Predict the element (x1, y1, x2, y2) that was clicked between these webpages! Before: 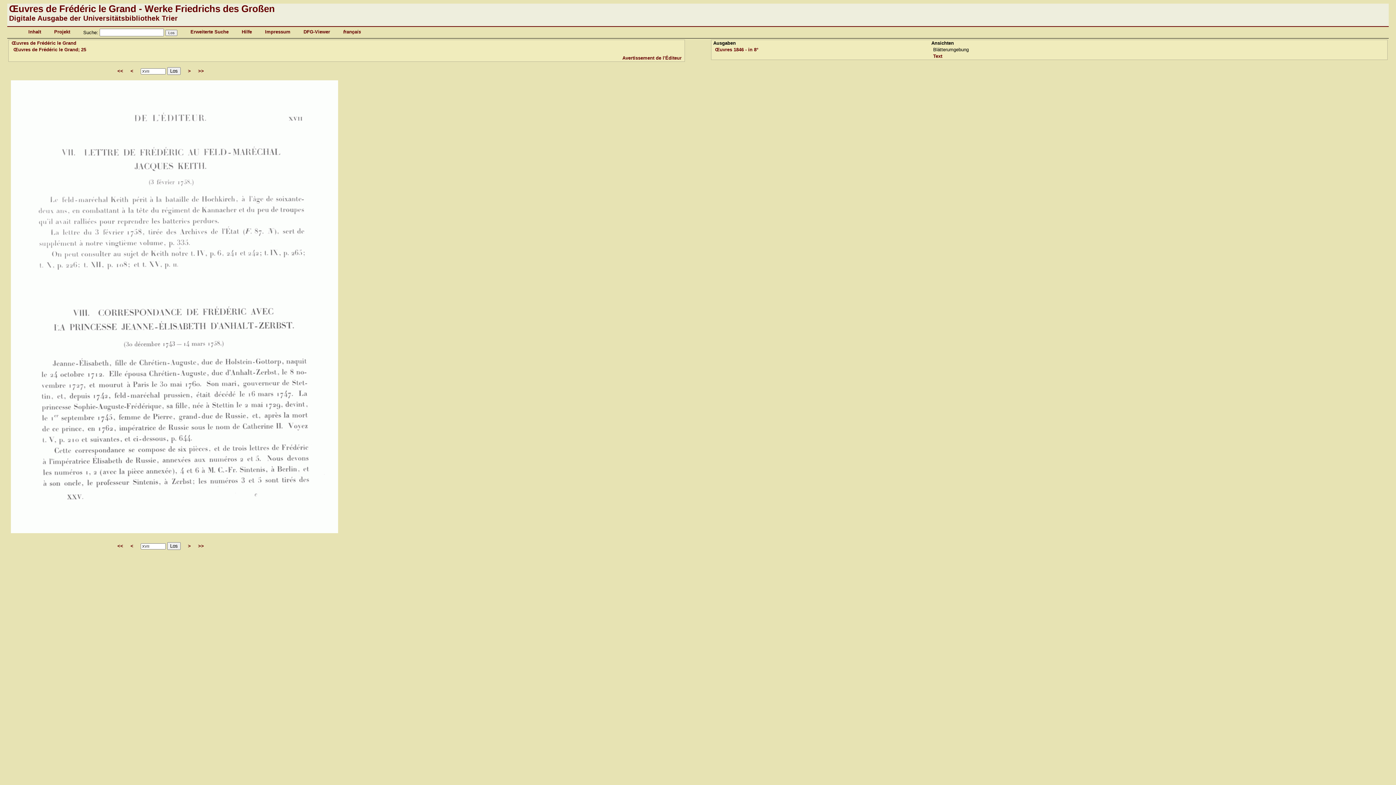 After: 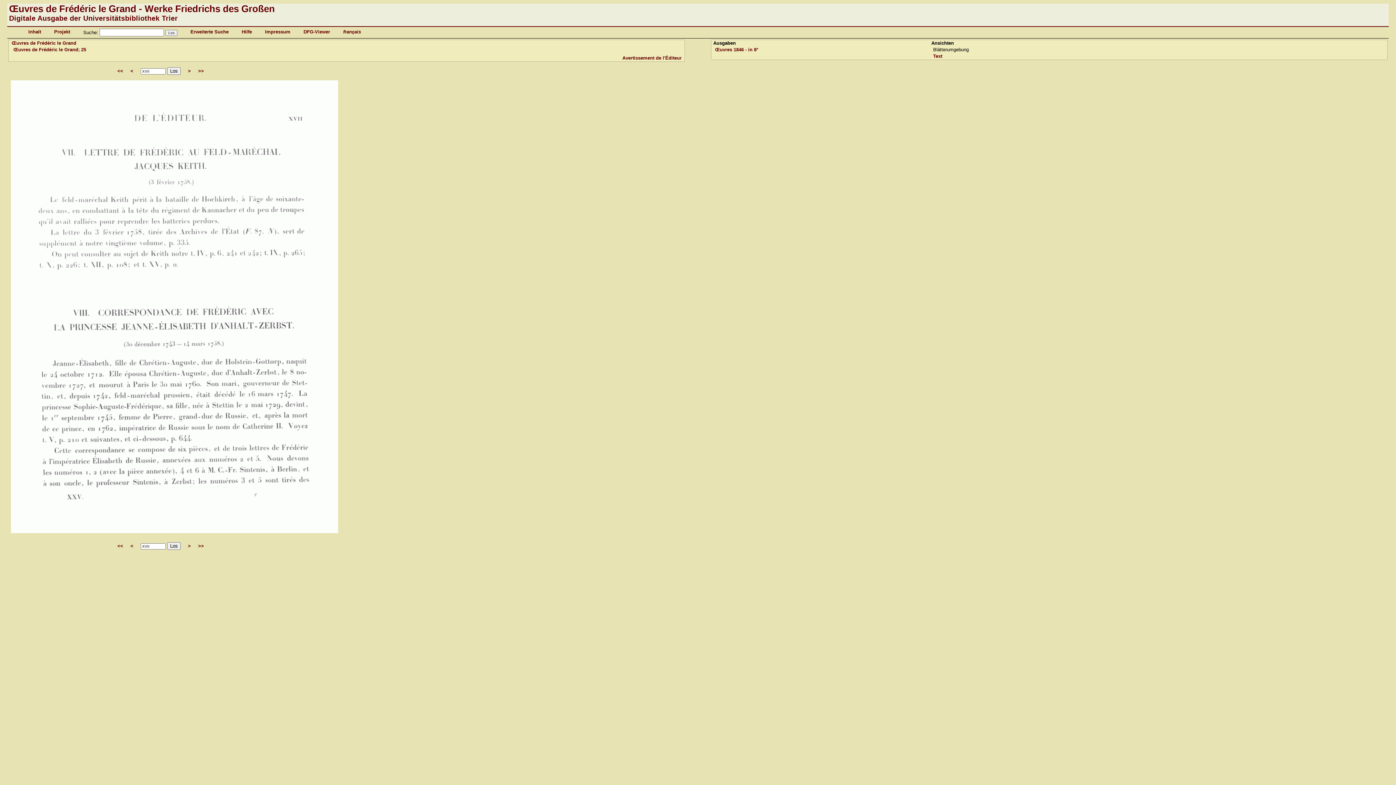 Action: bbox: (167, 67, 180, 74) label: Los